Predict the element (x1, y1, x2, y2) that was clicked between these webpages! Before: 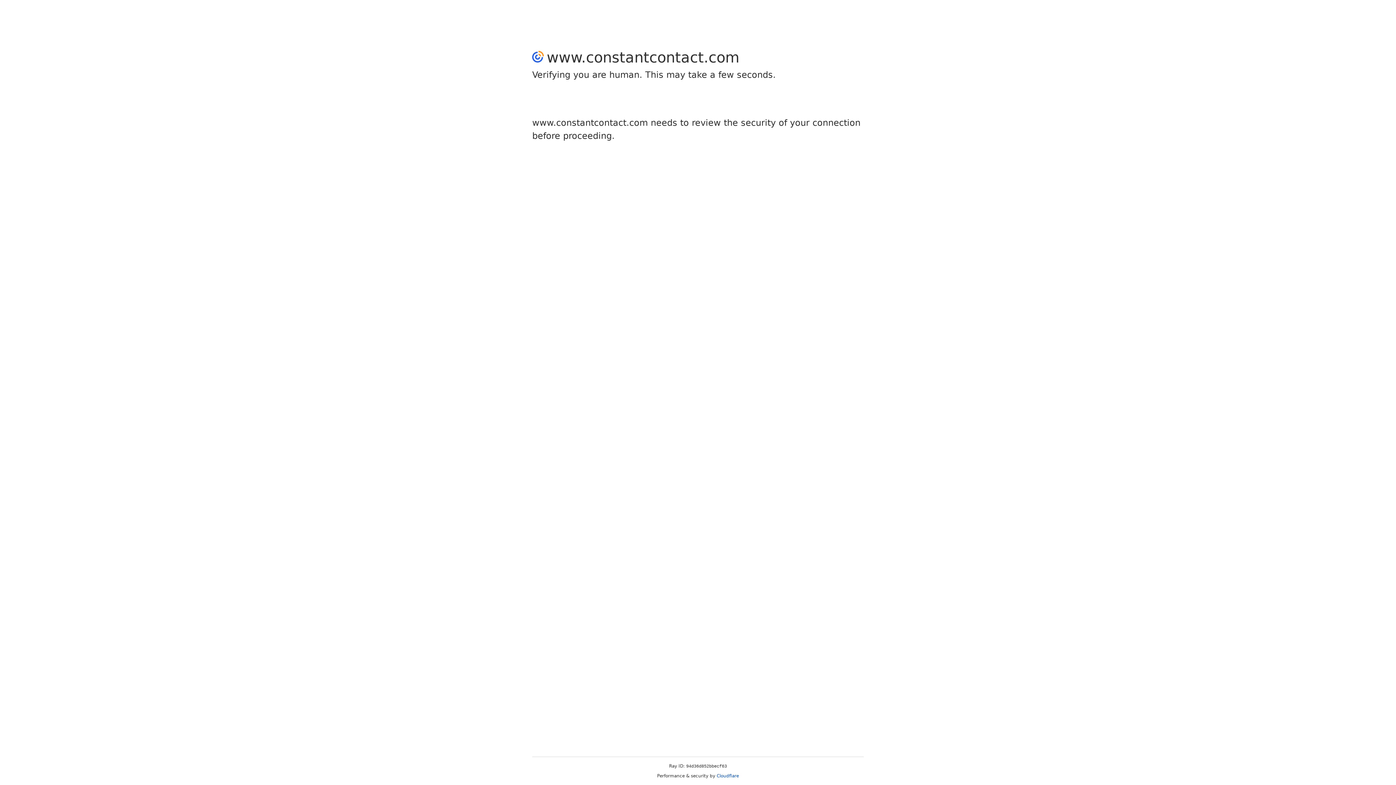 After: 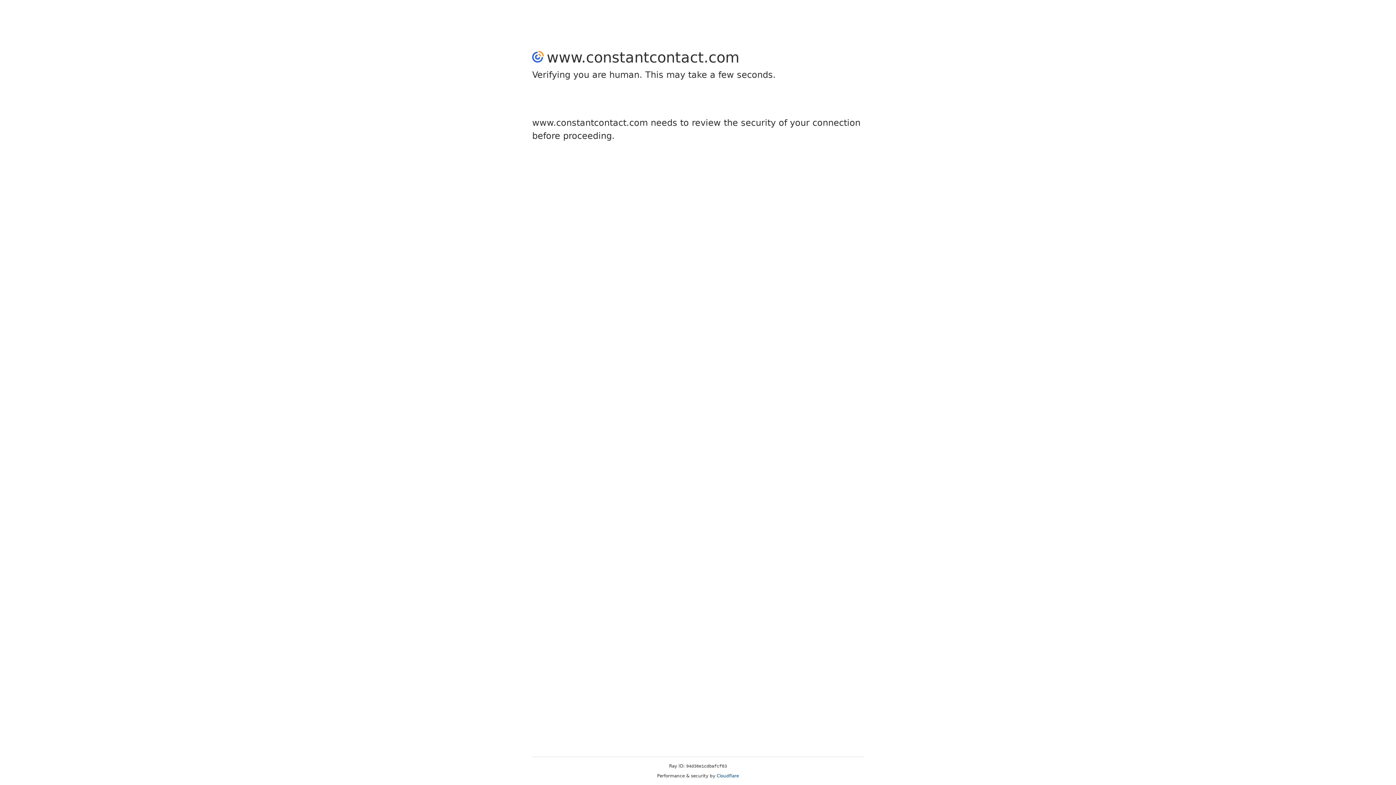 Action: bbox: (716, 773, 739, 778) label: Cloudflare